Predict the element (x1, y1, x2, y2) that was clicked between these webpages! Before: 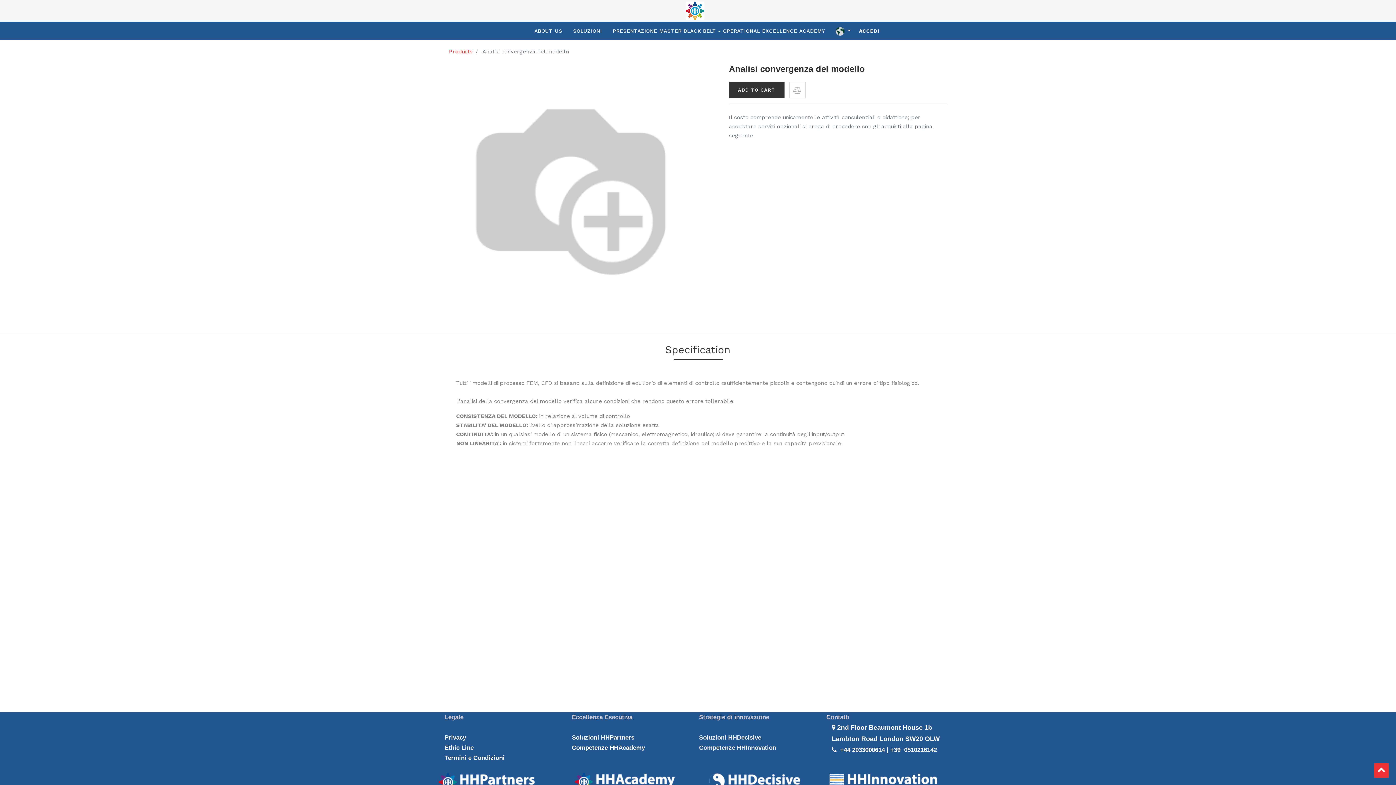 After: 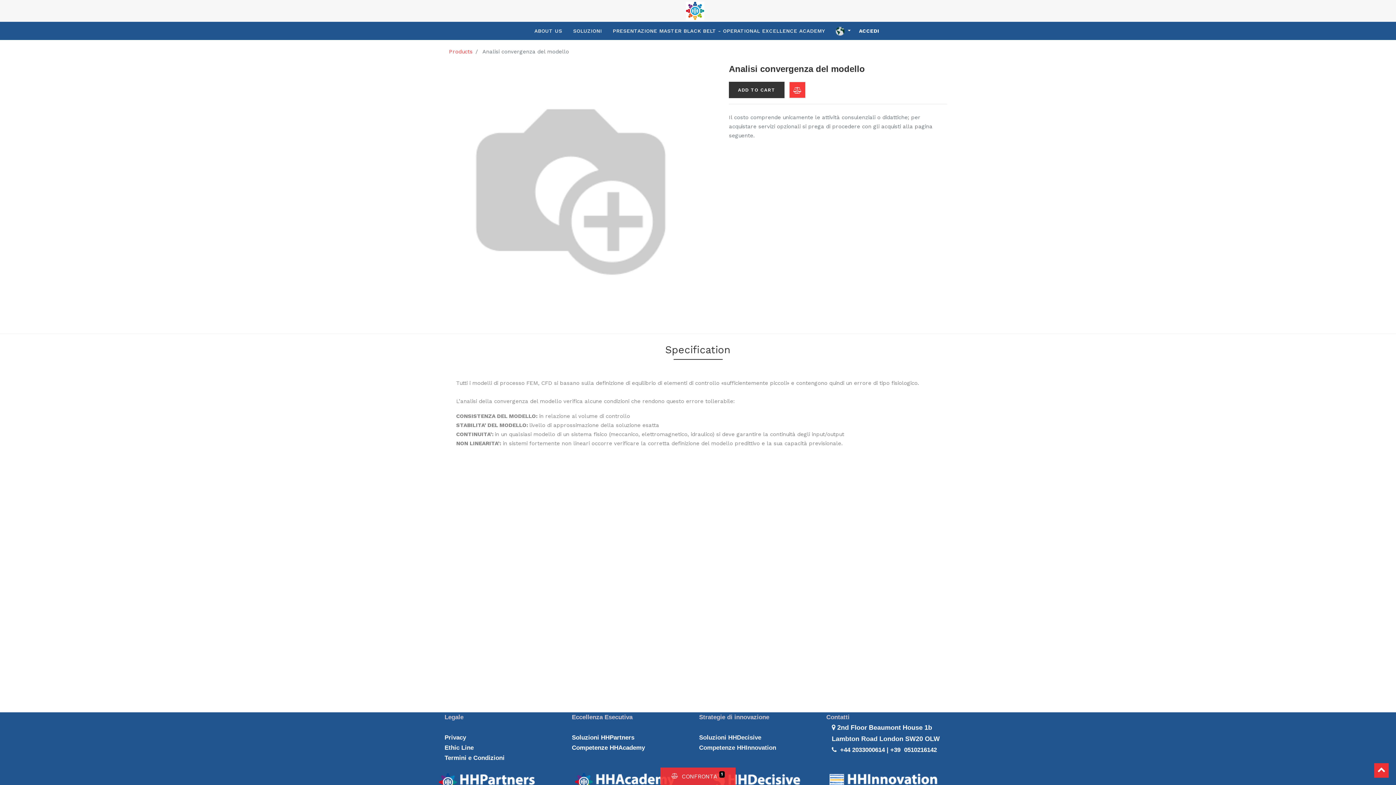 Action: bbox: (789, 81, 805, 98) label: Compare